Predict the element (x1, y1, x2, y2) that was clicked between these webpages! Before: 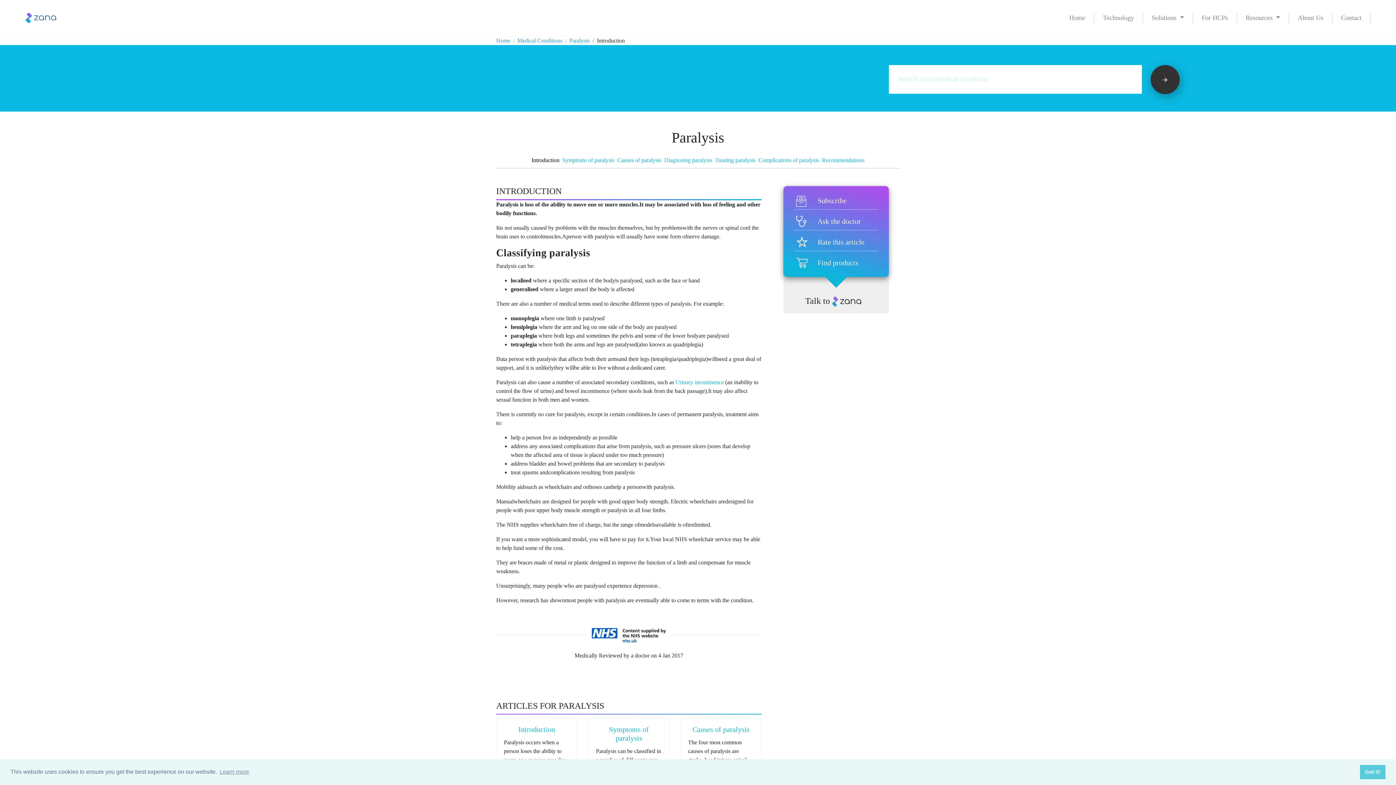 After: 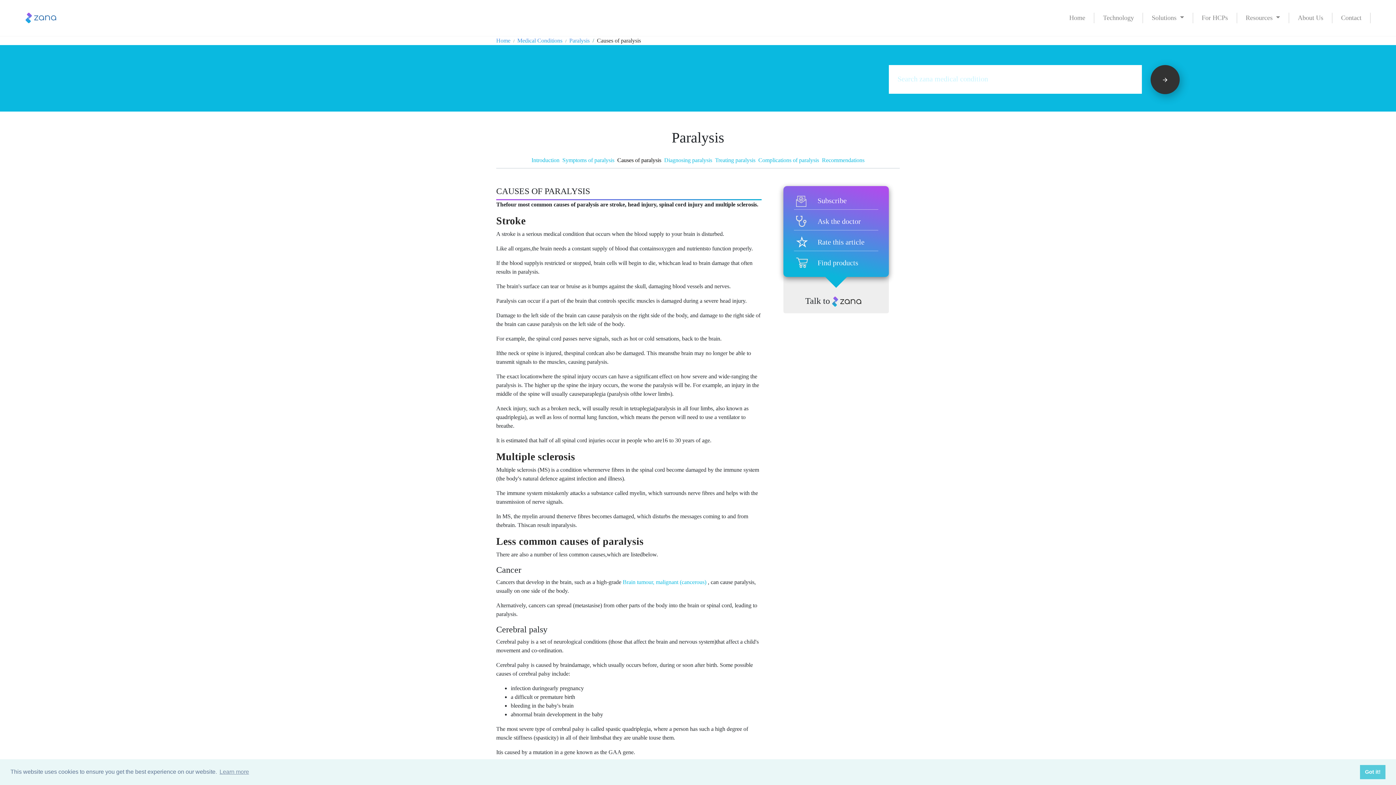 Action: bbox: (617, 157, 661, 163) label: Causes of paralysis